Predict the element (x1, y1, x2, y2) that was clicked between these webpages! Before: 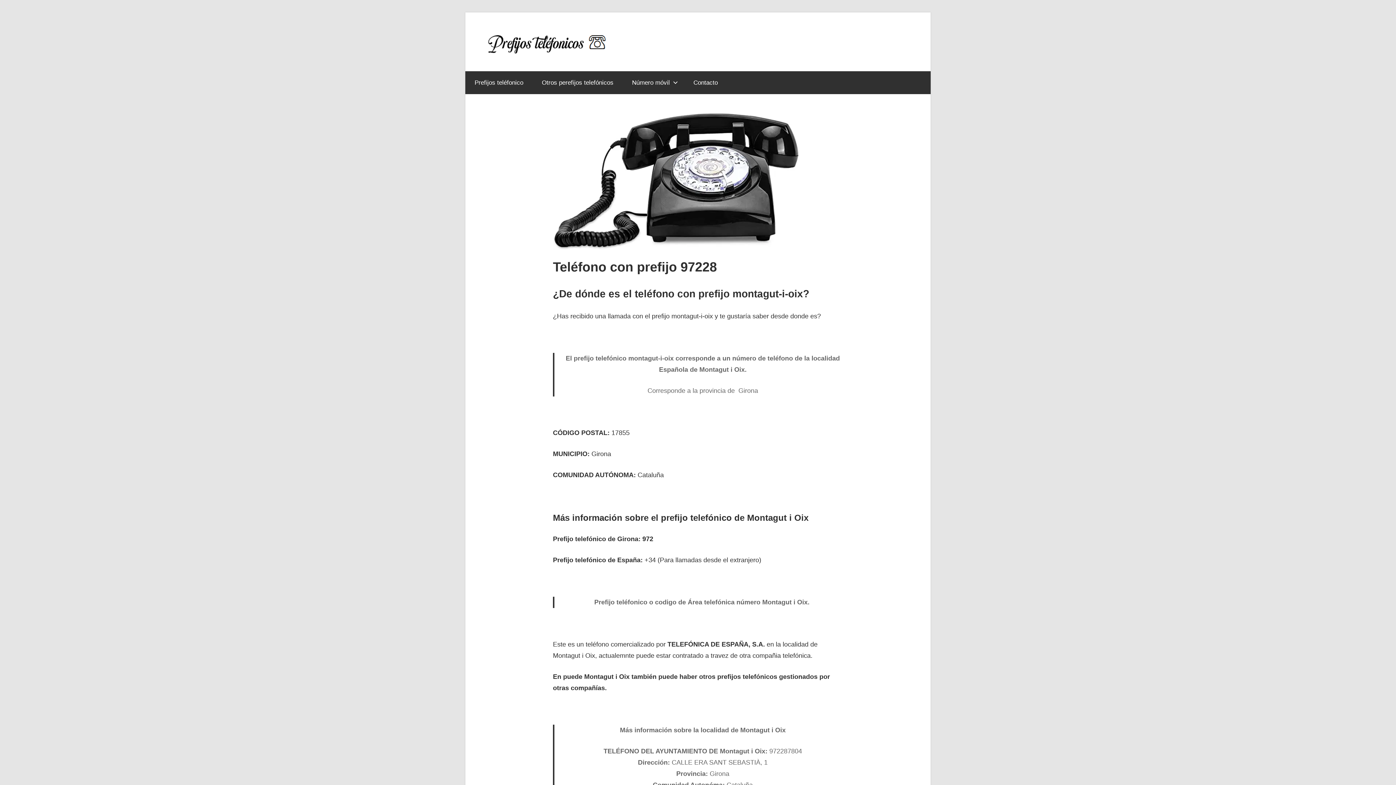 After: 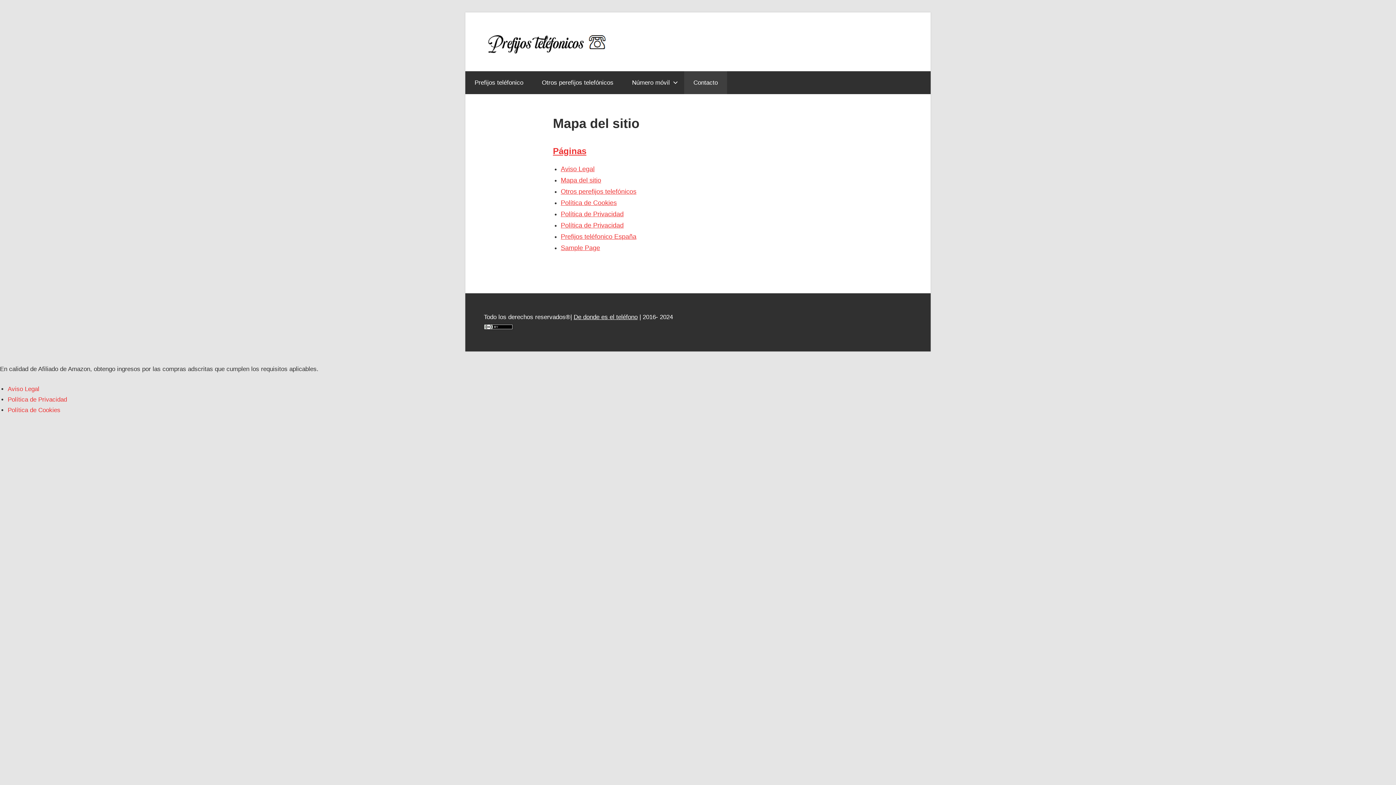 Action: bbox: (684, 71, 727, 94) label: Contacto